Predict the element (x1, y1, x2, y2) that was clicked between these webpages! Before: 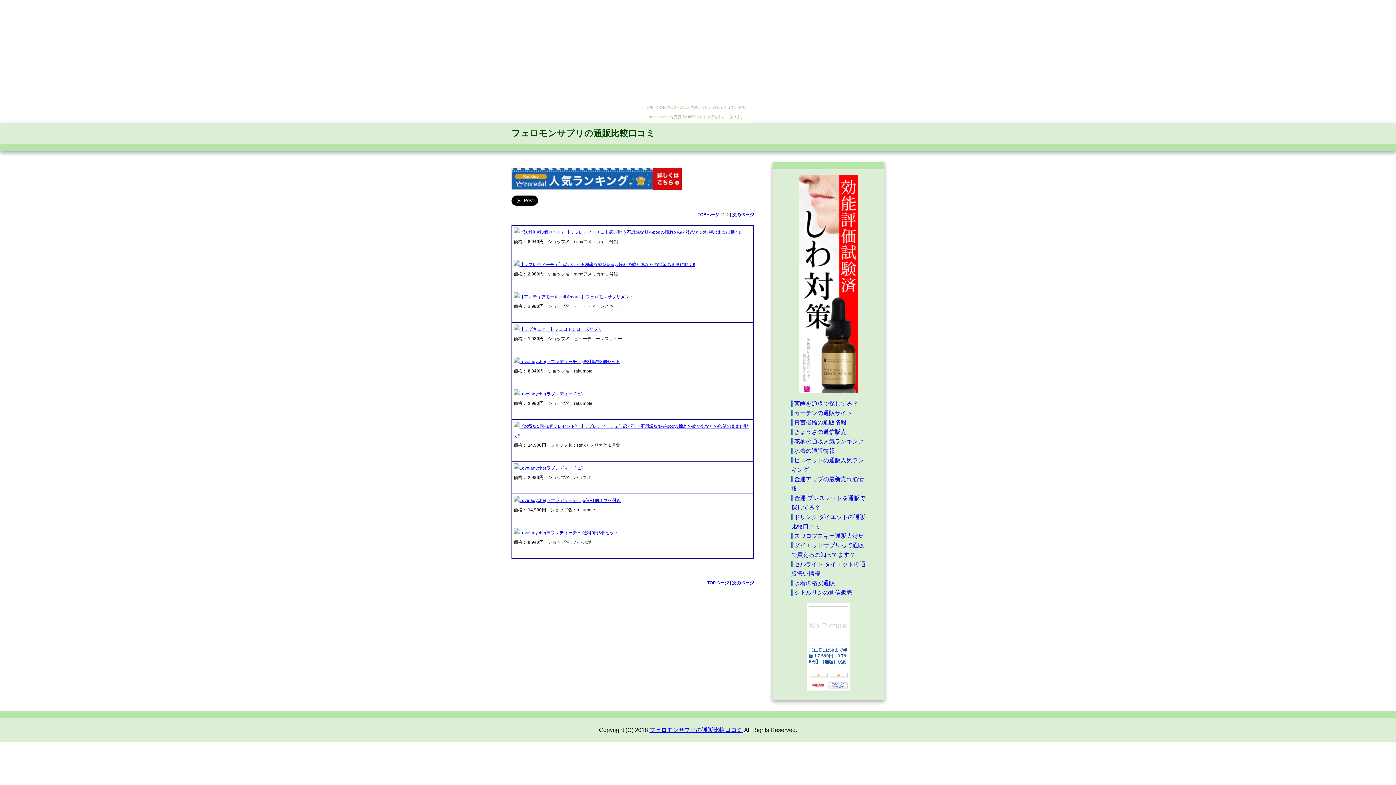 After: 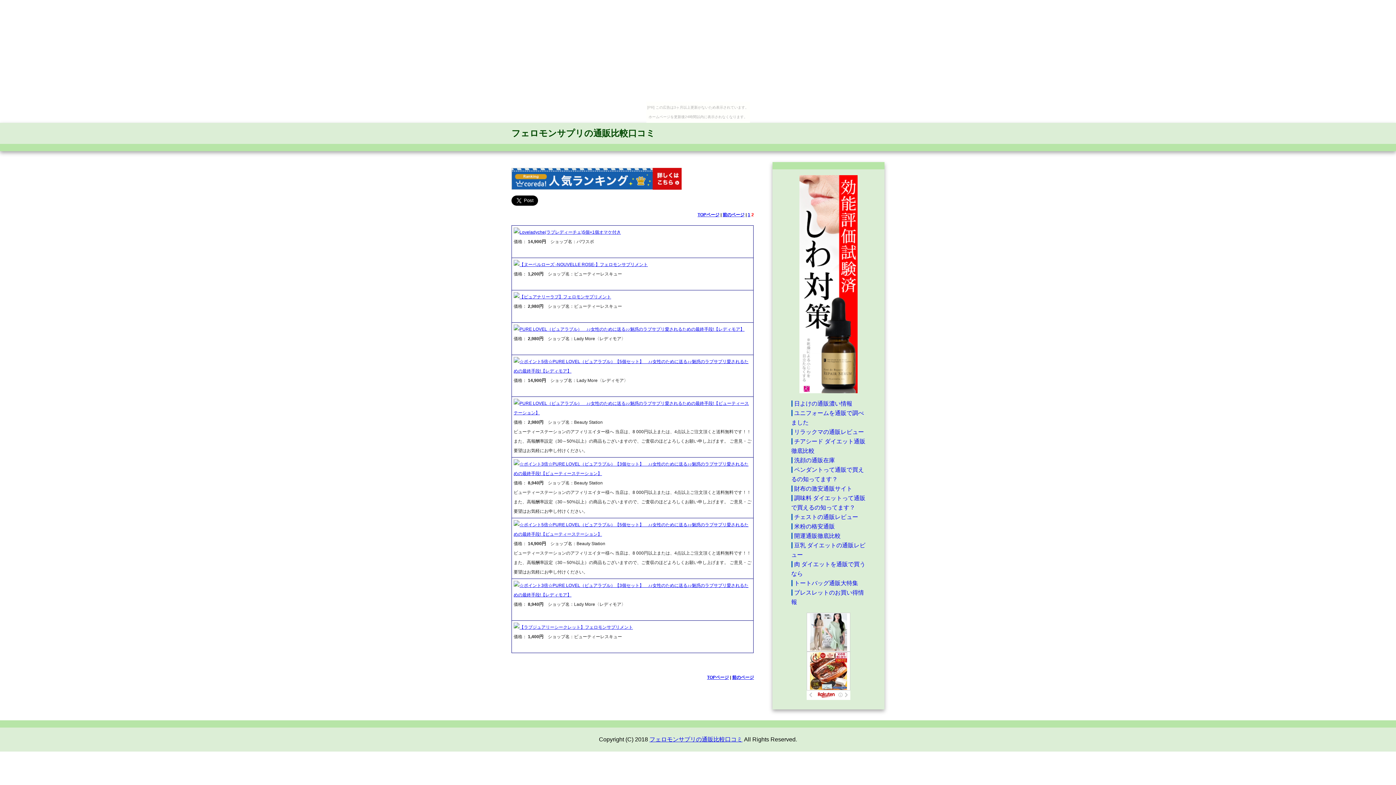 Action: bbox: (732, 580, 754, 585) label: 次のページ